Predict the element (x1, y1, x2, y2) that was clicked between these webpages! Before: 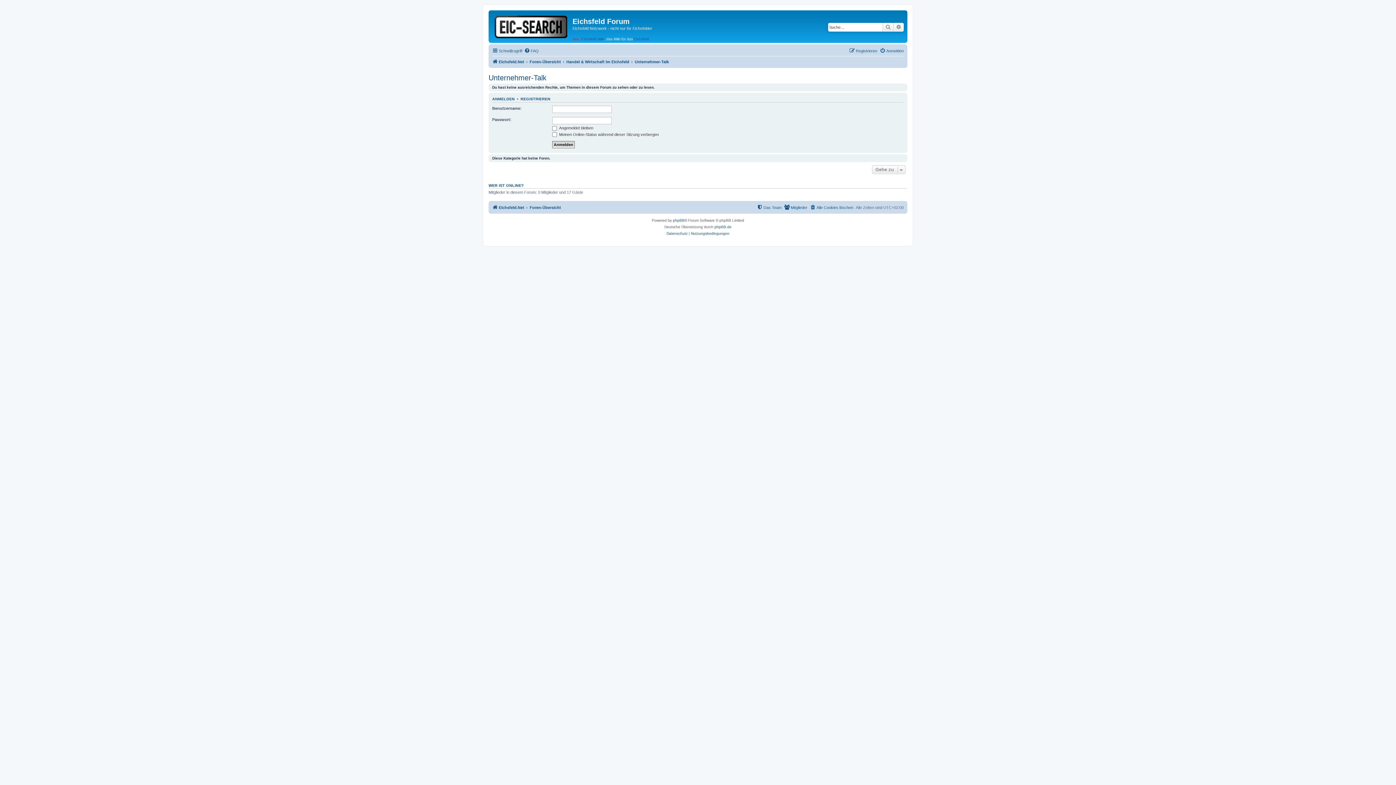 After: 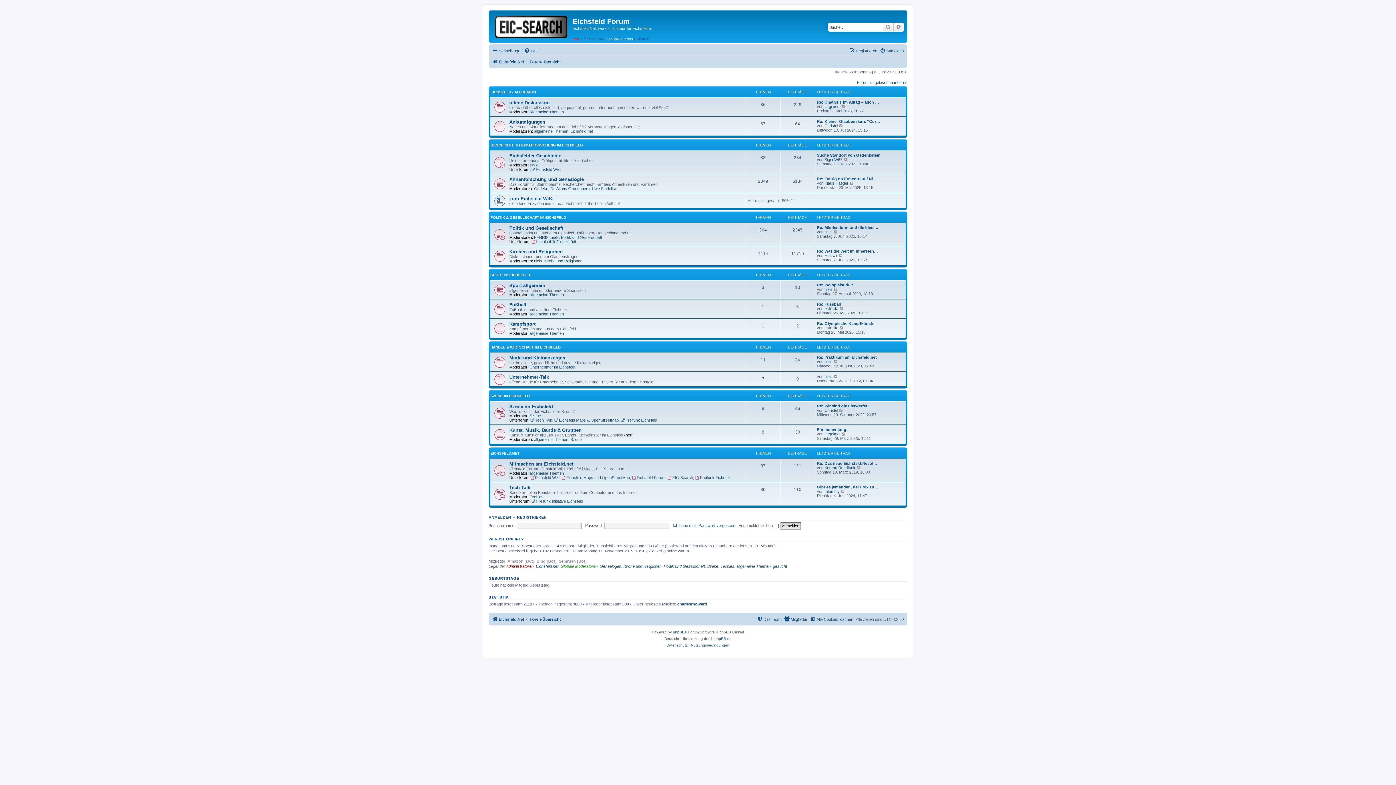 Action: bbox: (492, 57, 524, 66) label: Eichsfeld.Net